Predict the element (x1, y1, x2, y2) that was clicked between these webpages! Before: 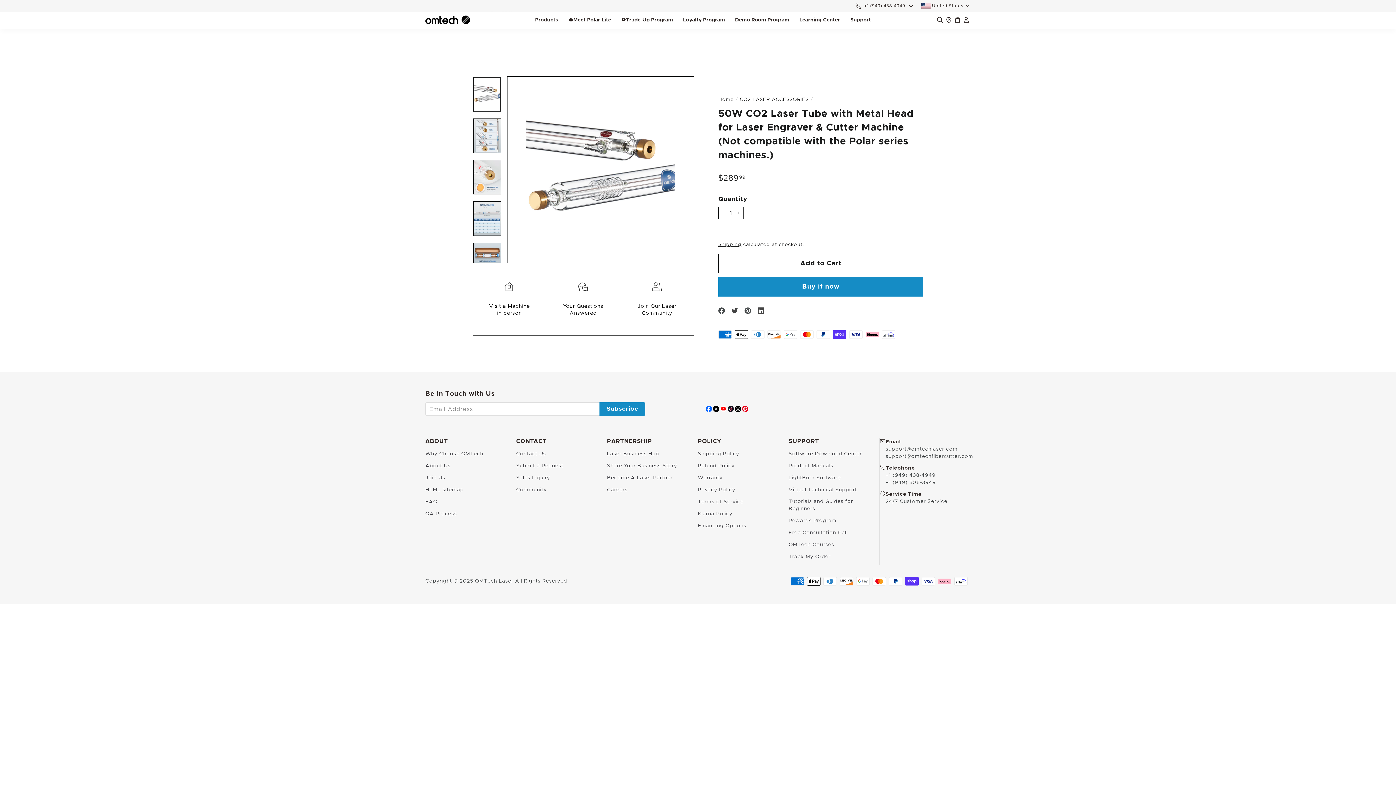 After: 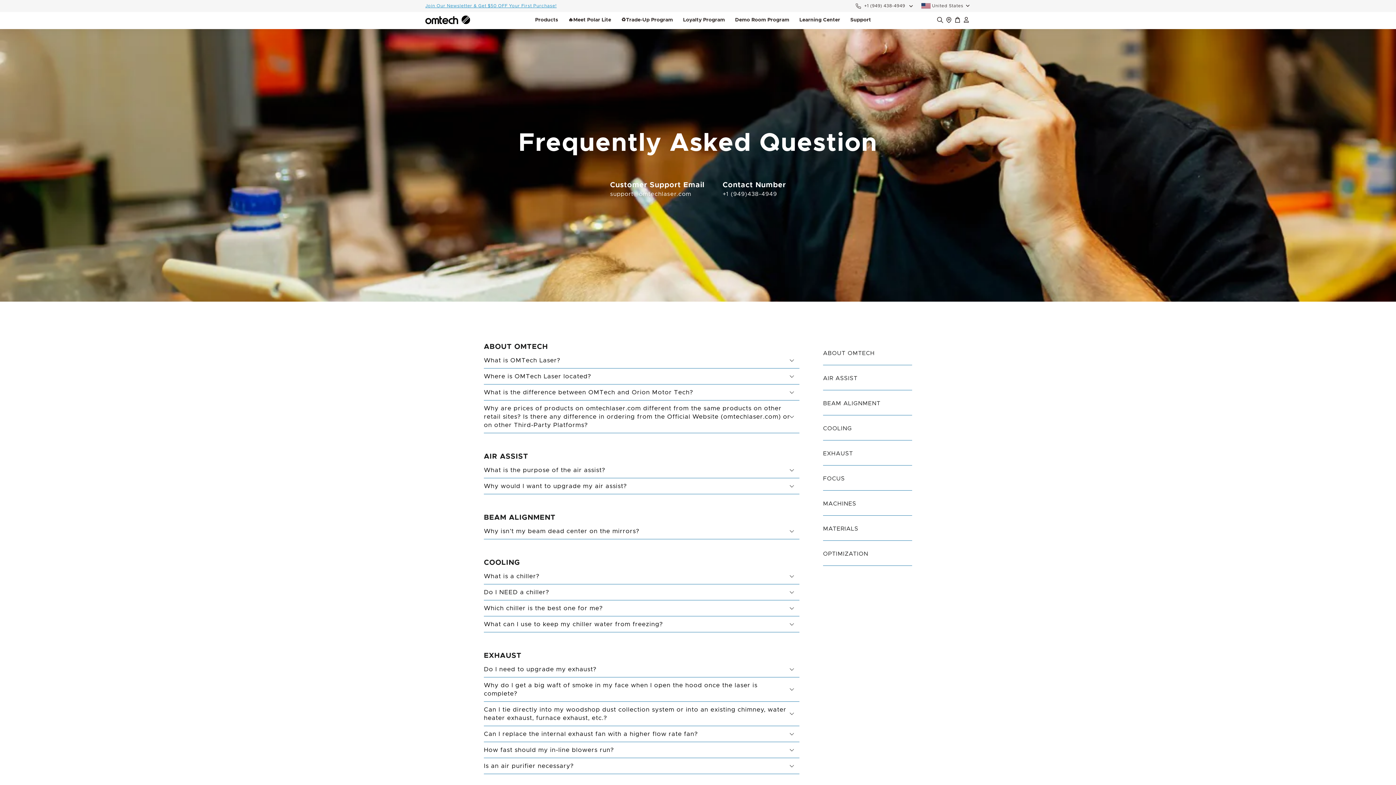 Action: label: Your Questions Answered bbox: (546, 263, 620, 334)